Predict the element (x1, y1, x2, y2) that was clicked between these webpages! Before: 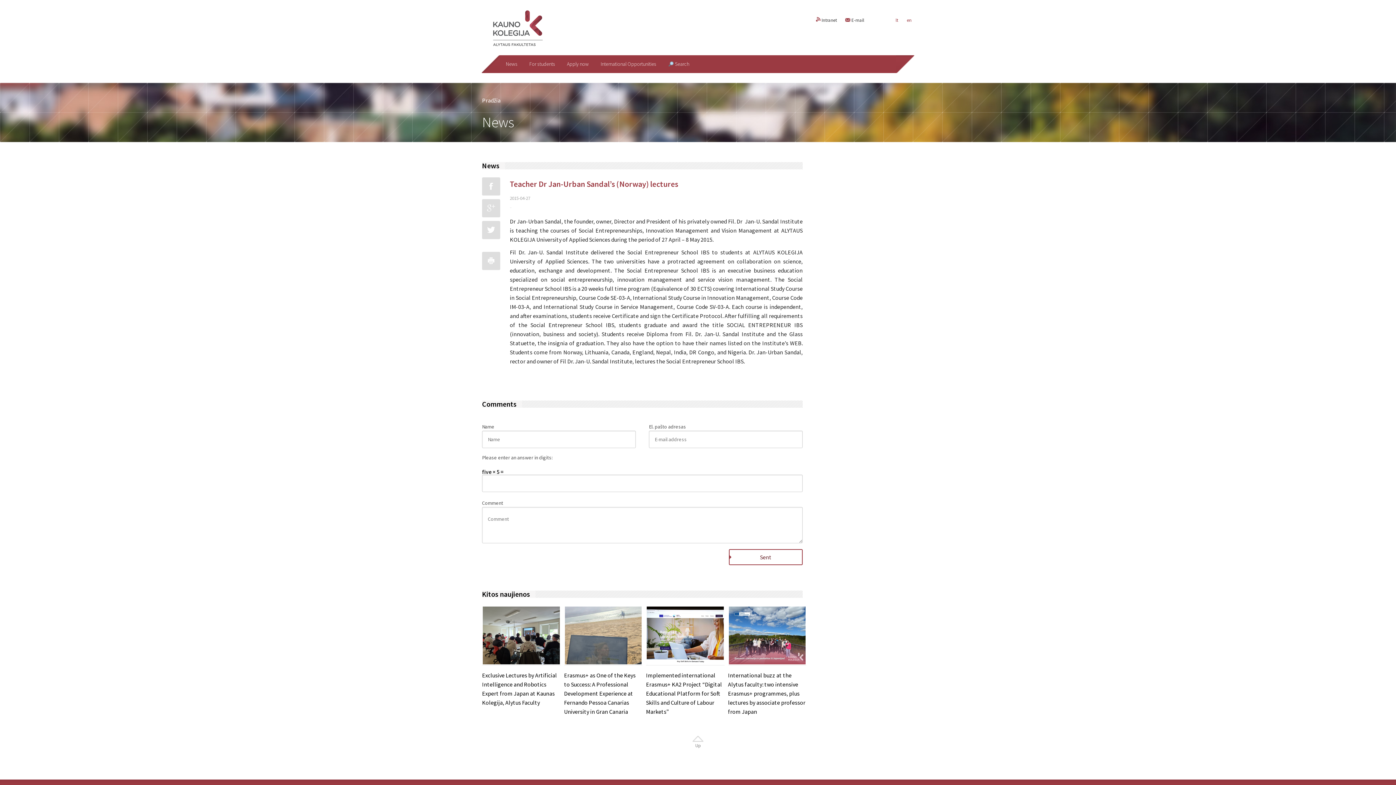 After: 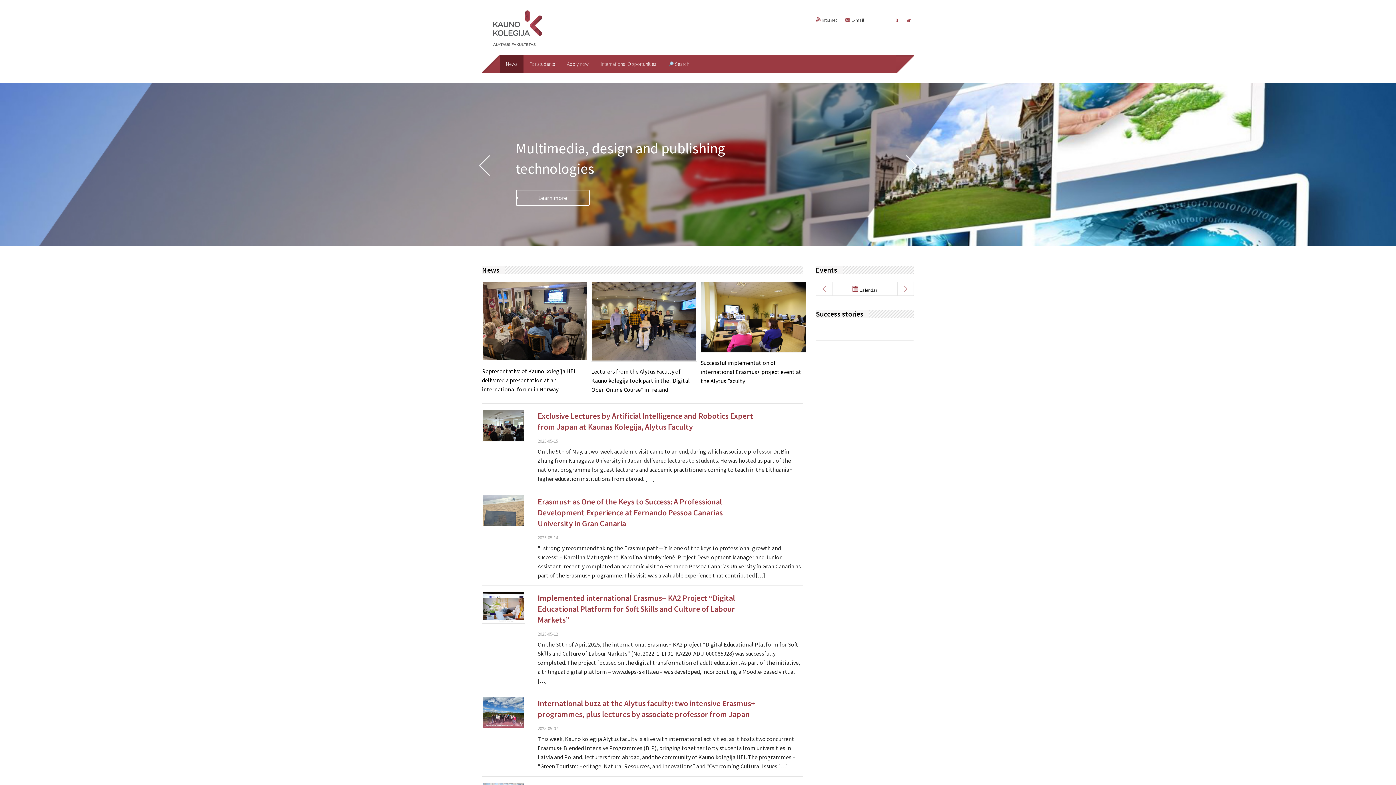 Action: label: News bbox: (500, 55, 523, 73)